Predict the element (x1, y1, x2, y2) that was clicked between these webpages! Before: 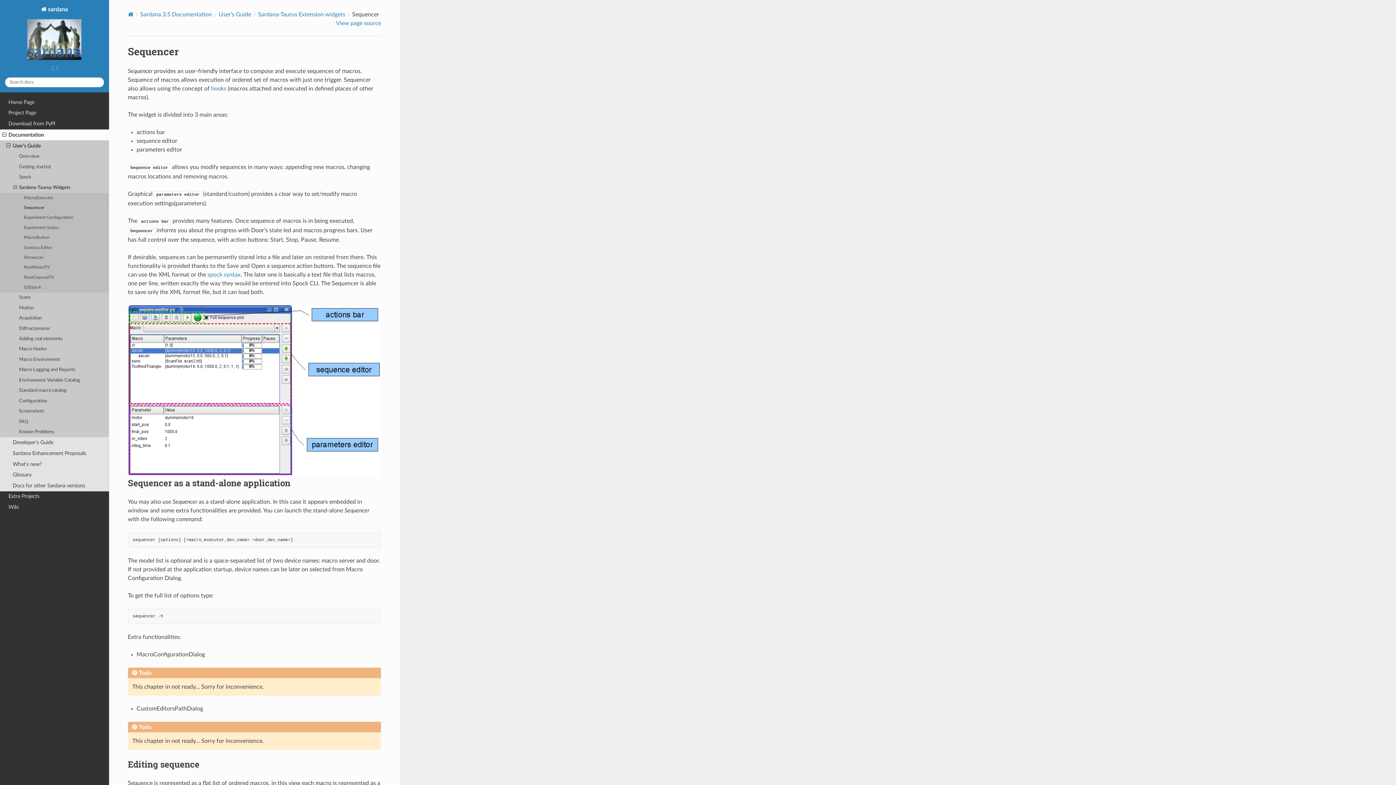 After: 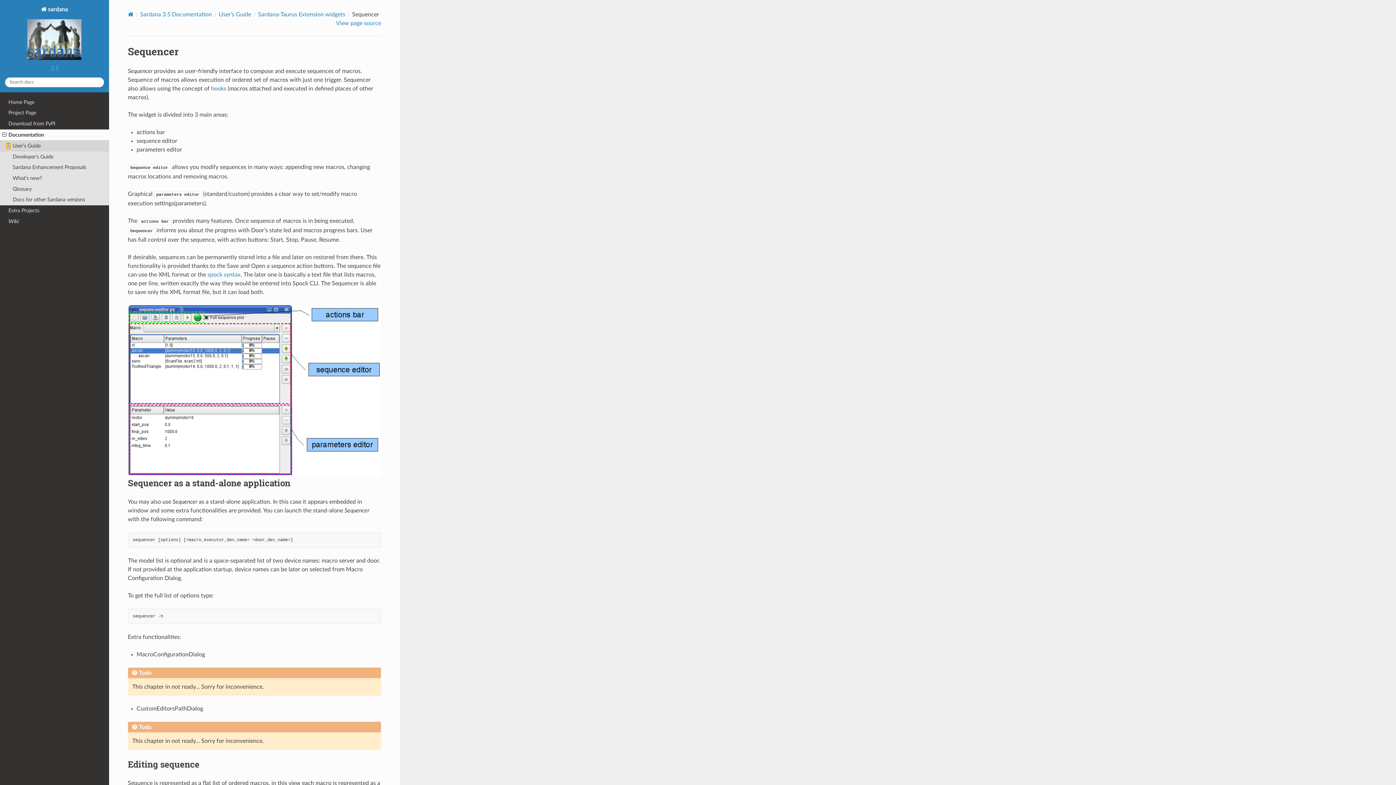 Action: bbox: (6, 142, 10, 149)